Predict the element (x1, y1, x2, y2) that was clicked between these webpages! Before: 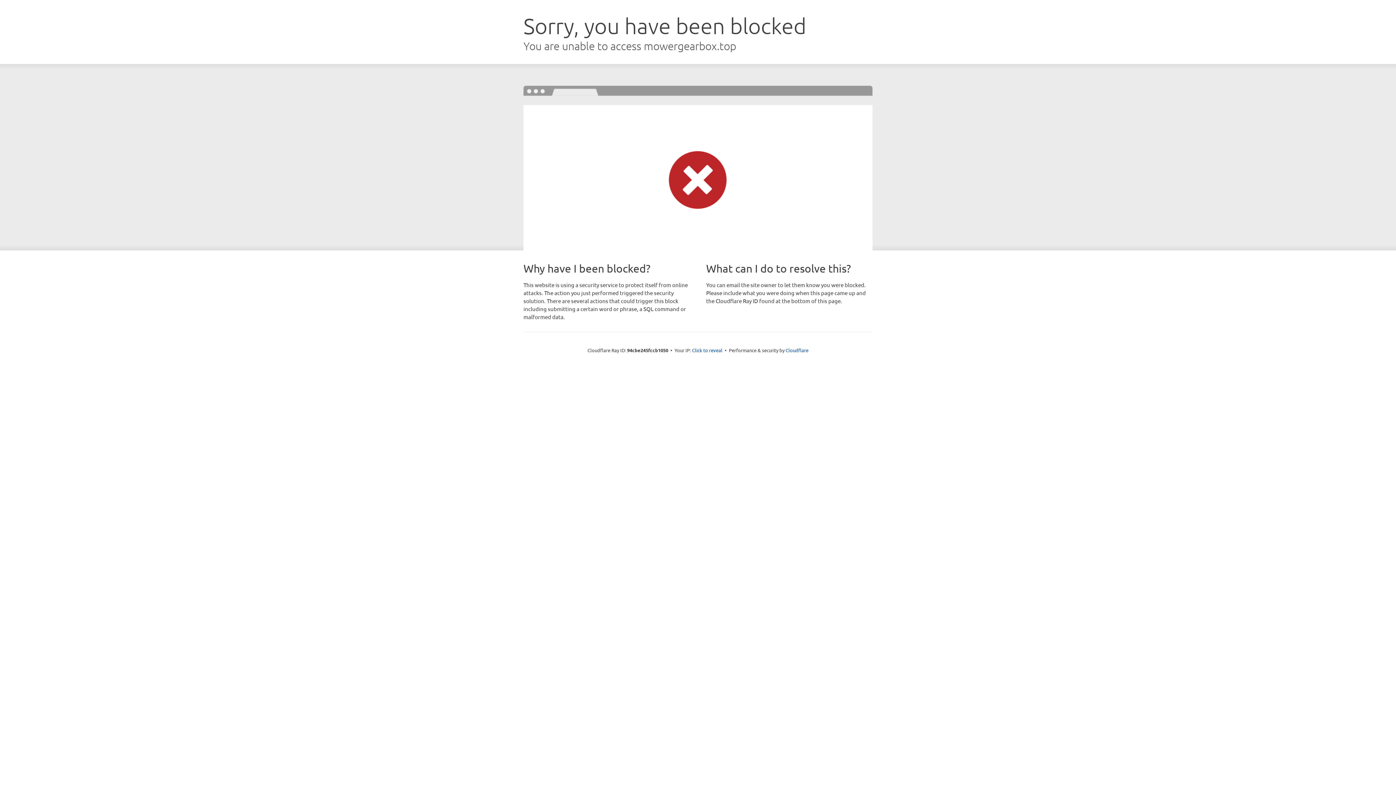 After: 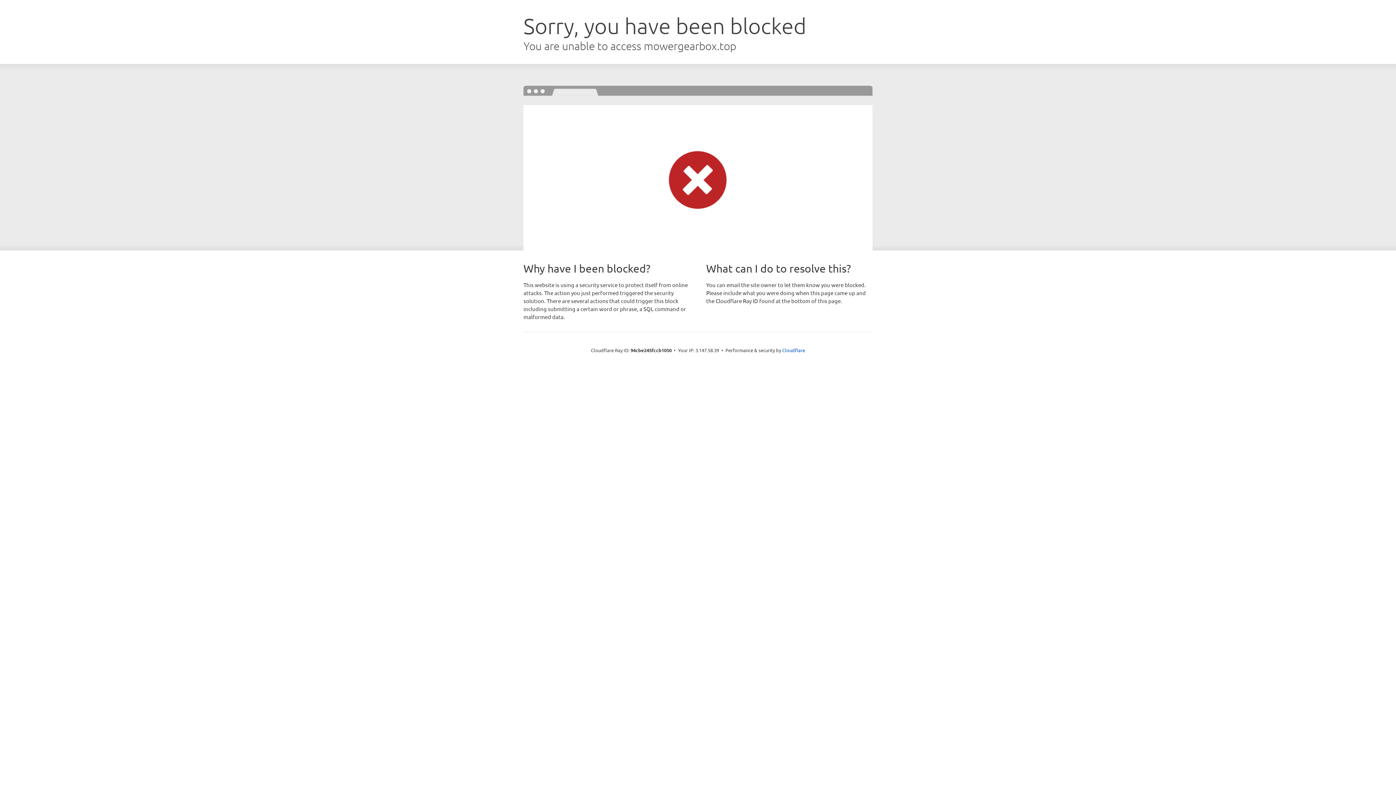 Action: label: Click to reveal bbox: (692, 346, 722, 353)